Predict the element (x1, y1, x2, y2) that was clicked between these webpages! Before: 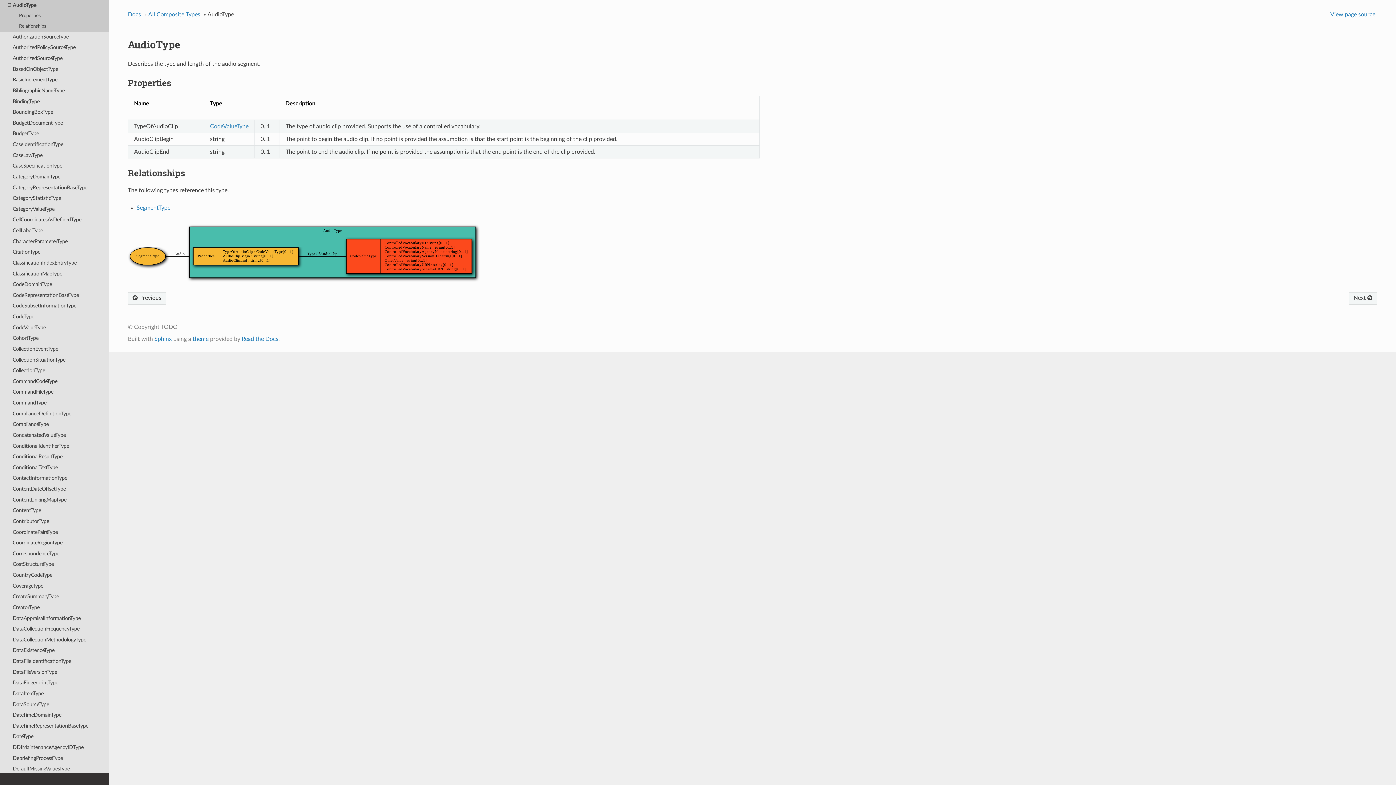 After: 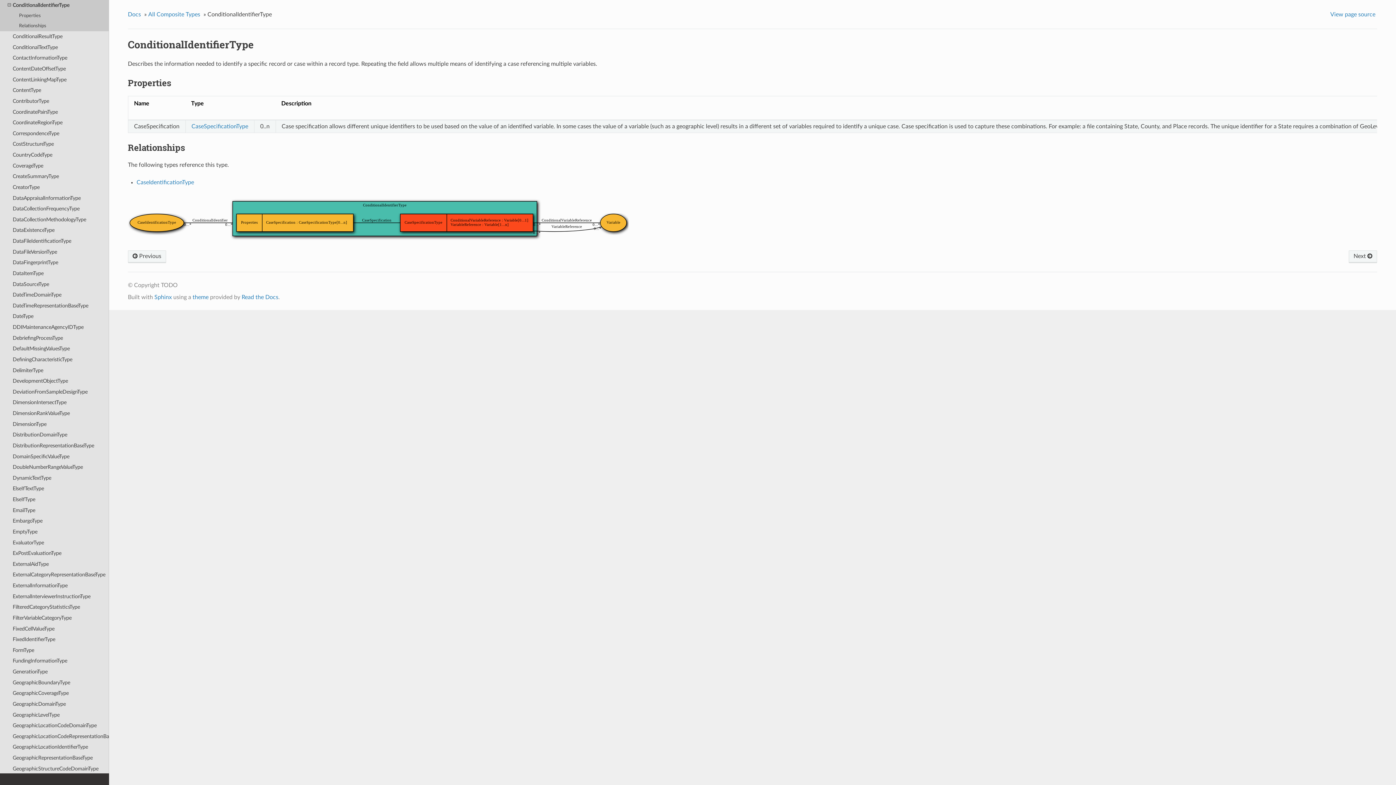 Action: bbox: (0, 441, 109, 451) label: ConditionalIdentifierType